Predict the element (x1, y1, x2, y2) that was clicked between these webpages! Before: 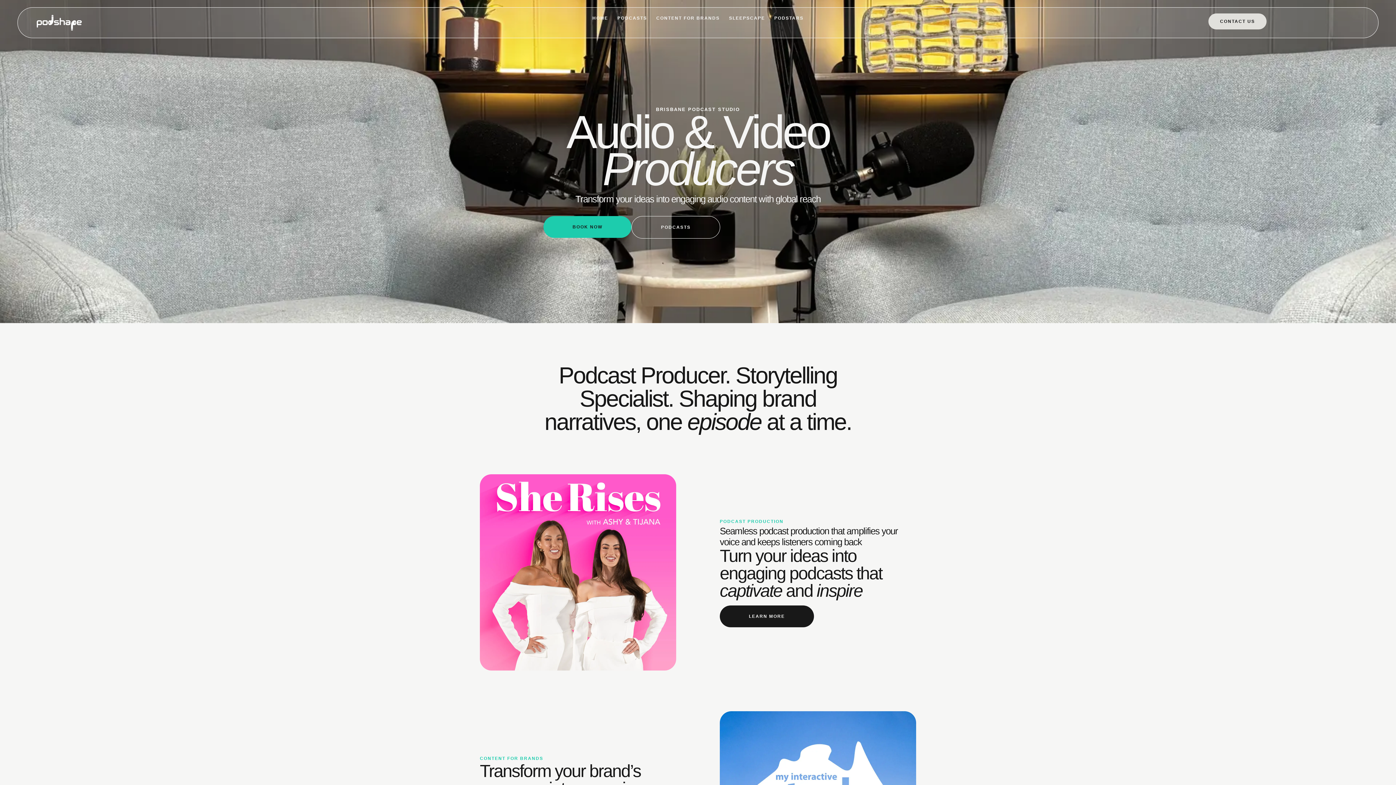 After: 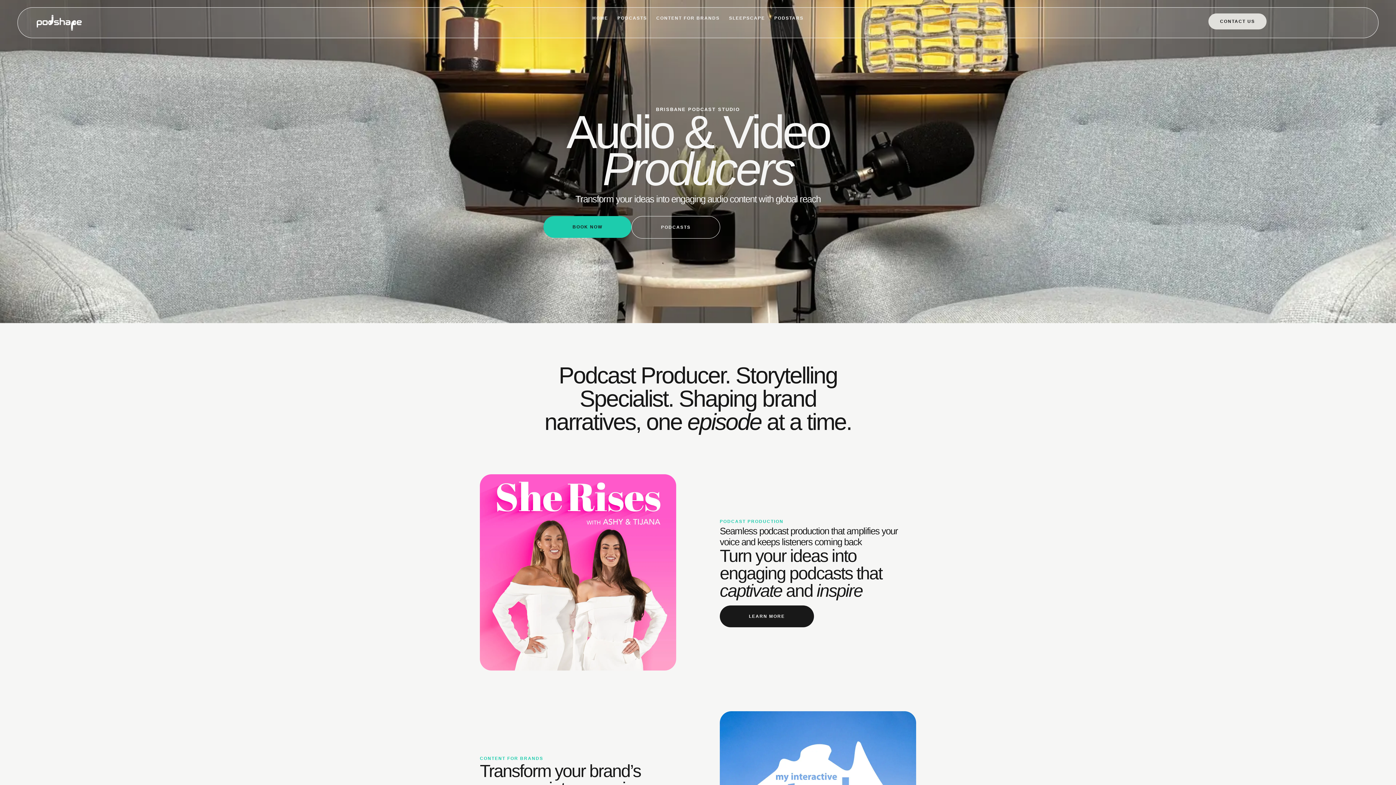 Action: bbox: (35, 13, 83, 32)